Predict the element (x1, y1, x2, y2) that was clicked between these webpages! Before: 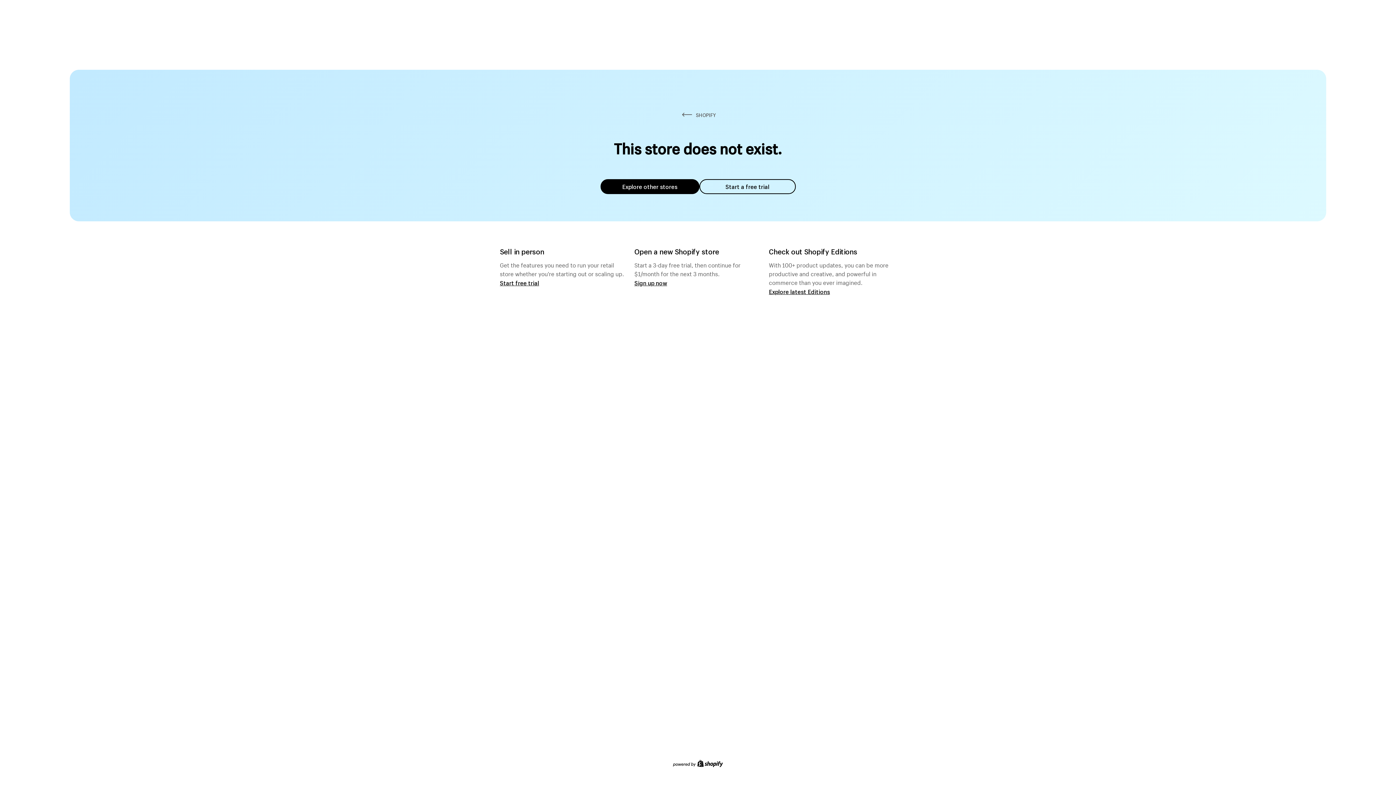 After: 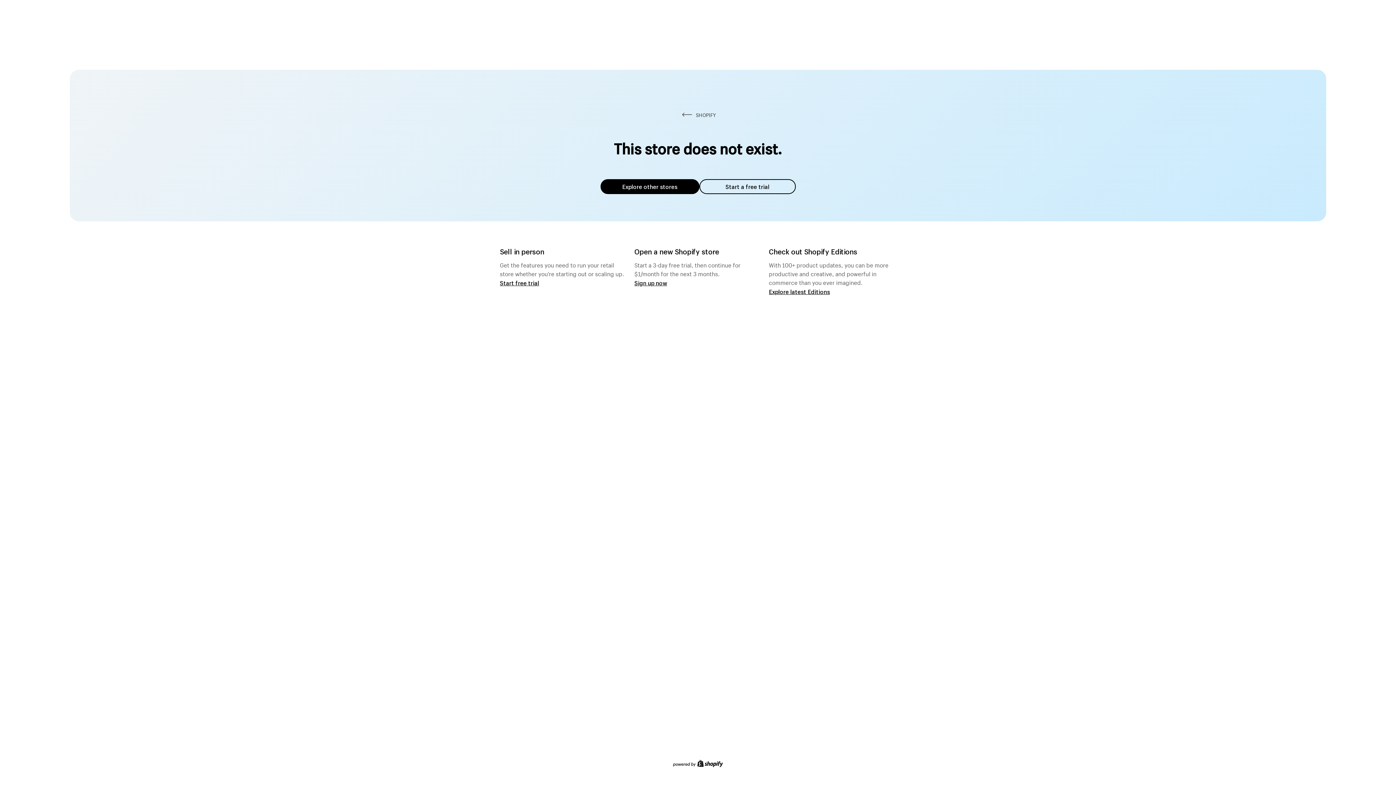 Action: bbox: (600, 179, 699, 194) label: Explore other stores